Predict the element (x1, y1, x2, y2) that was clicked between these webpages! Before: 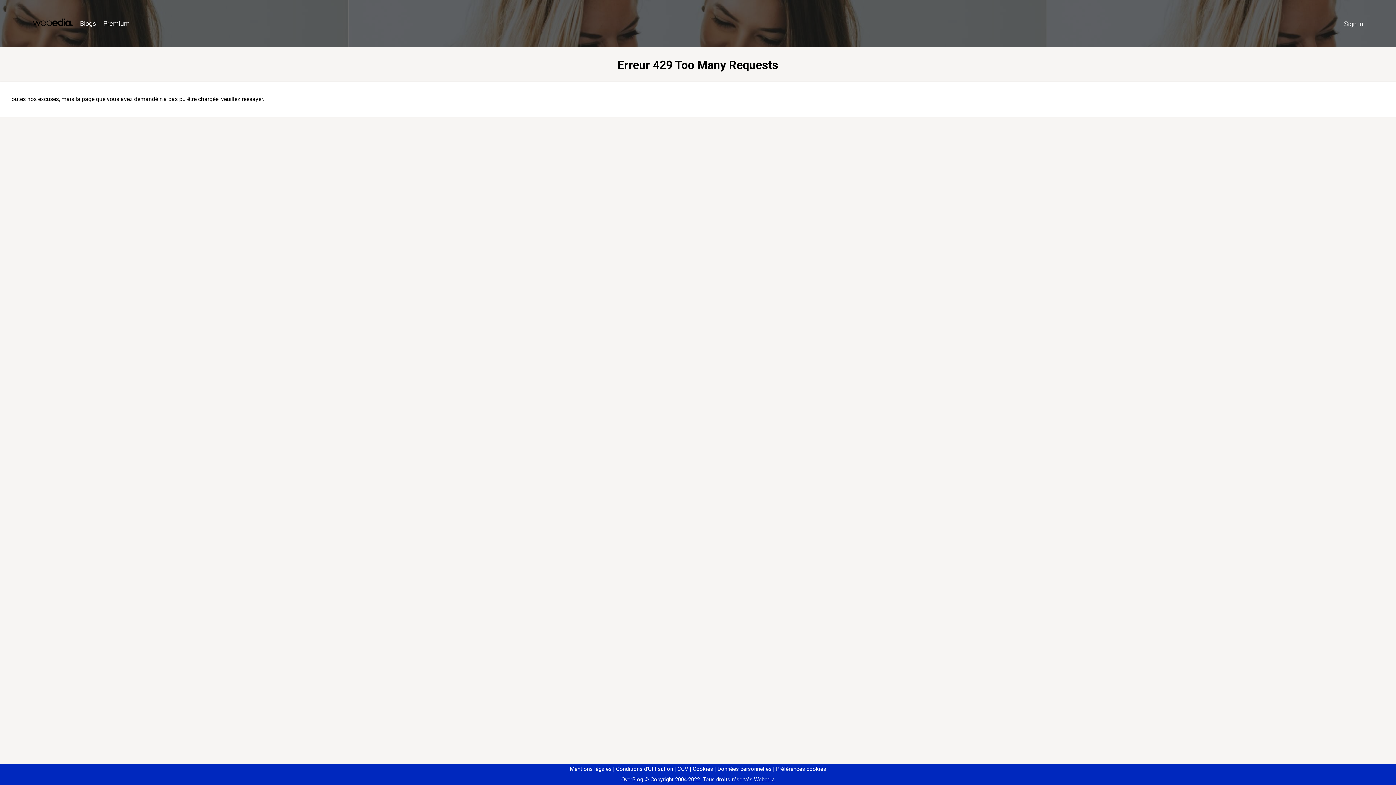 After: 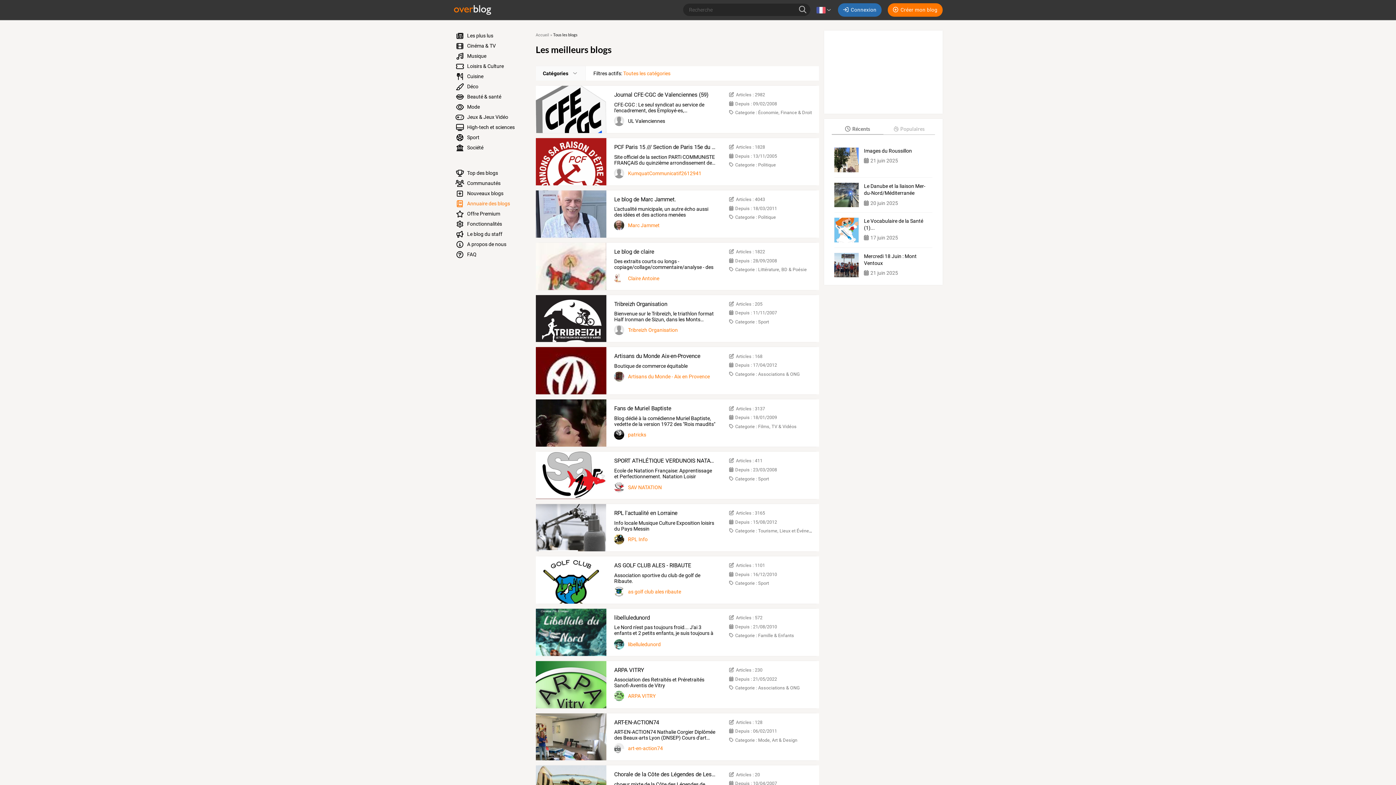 Action: bbox: (76, 16, 99, 31) label: Blogs